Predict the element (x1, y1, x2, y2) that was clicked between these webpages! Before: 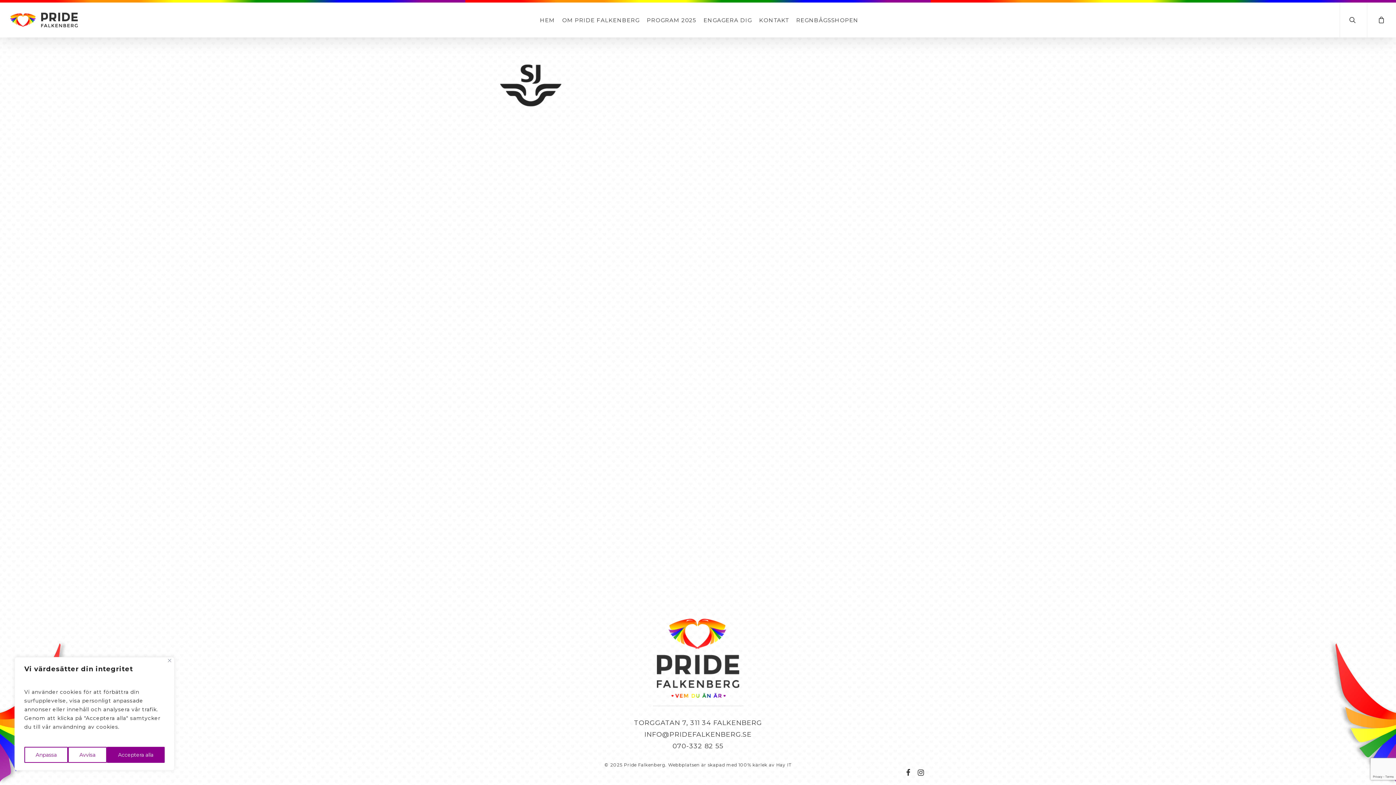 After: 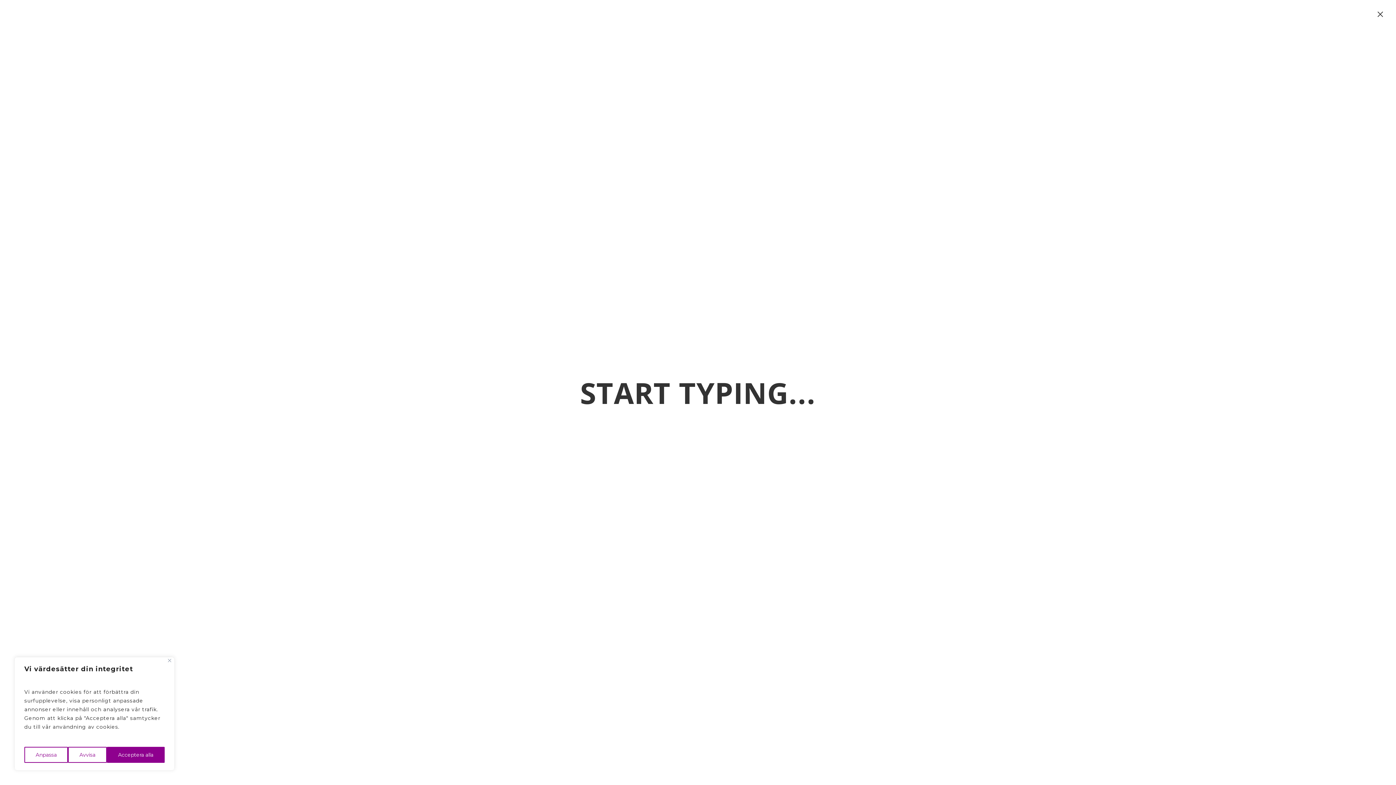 Action: bbox: (1340, 2, 1367, 37)